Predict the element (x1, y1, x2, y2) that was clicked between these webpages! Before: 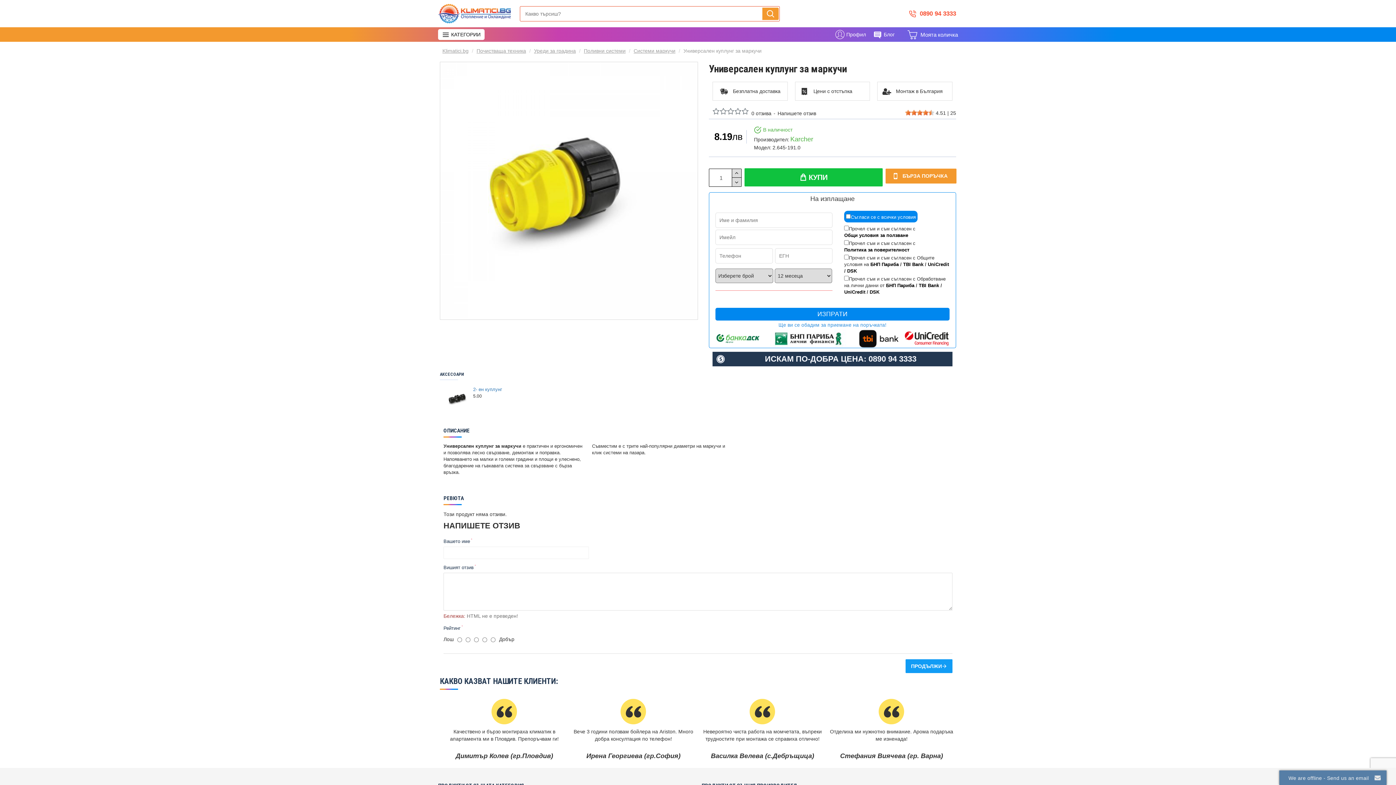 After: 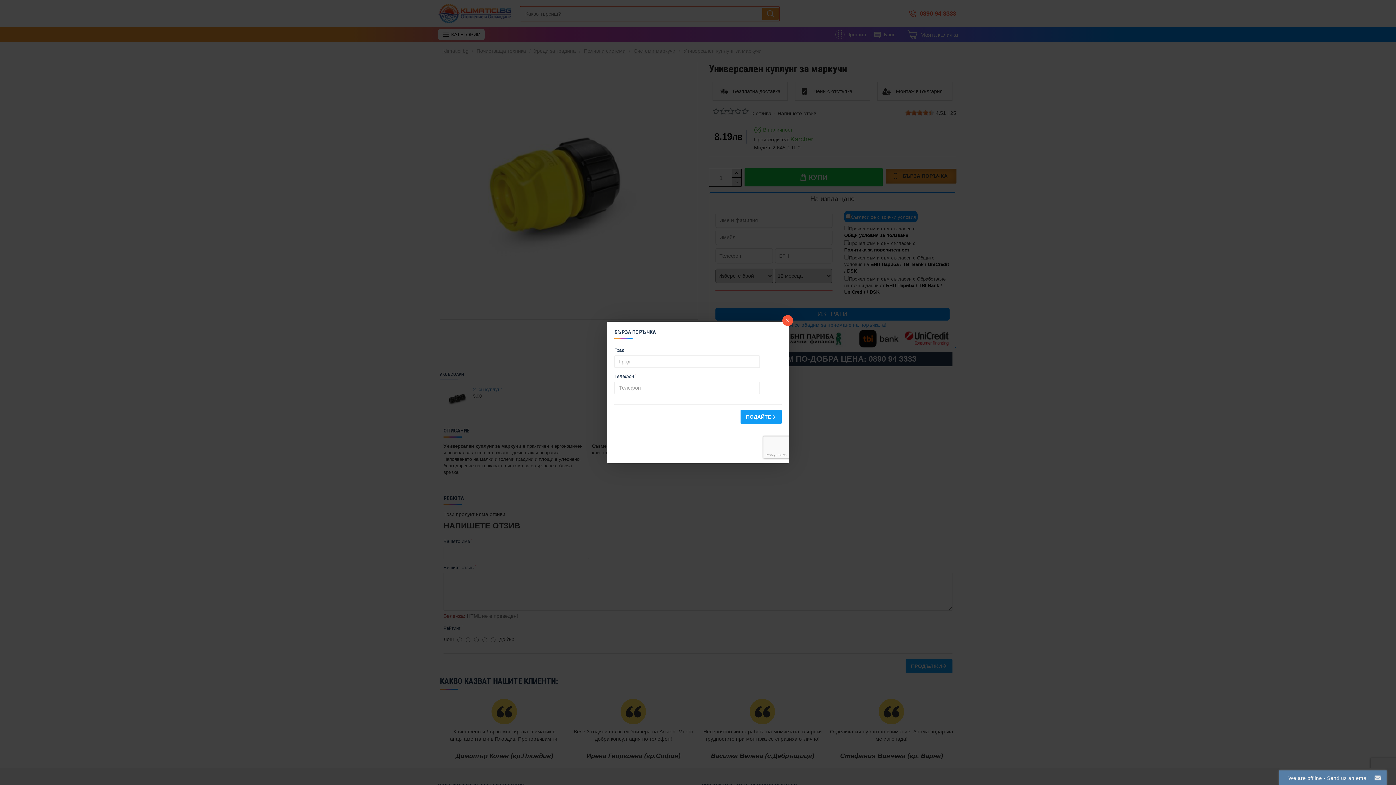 Action: bbox: (885, 168, 956, 183) label: БЪРЗА ПОРЪЧКА